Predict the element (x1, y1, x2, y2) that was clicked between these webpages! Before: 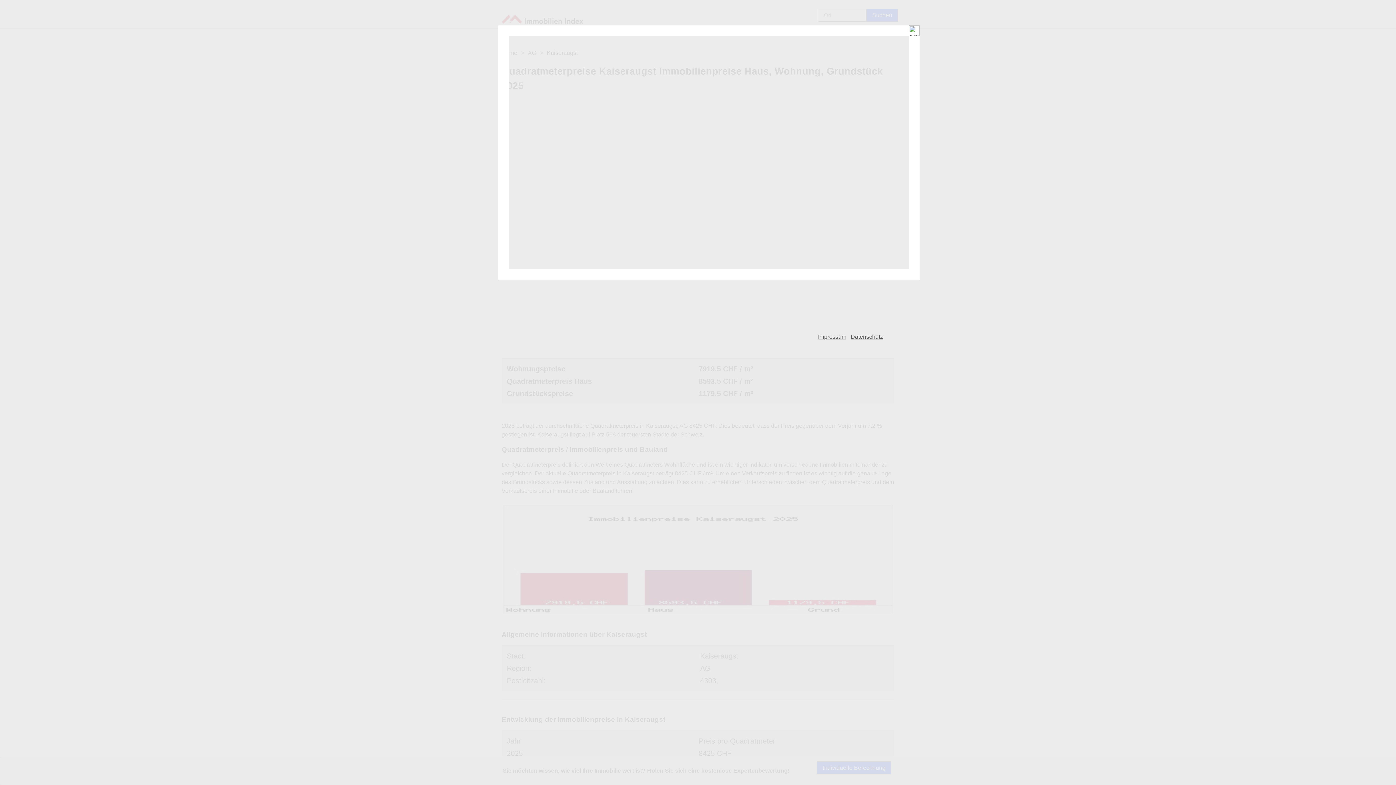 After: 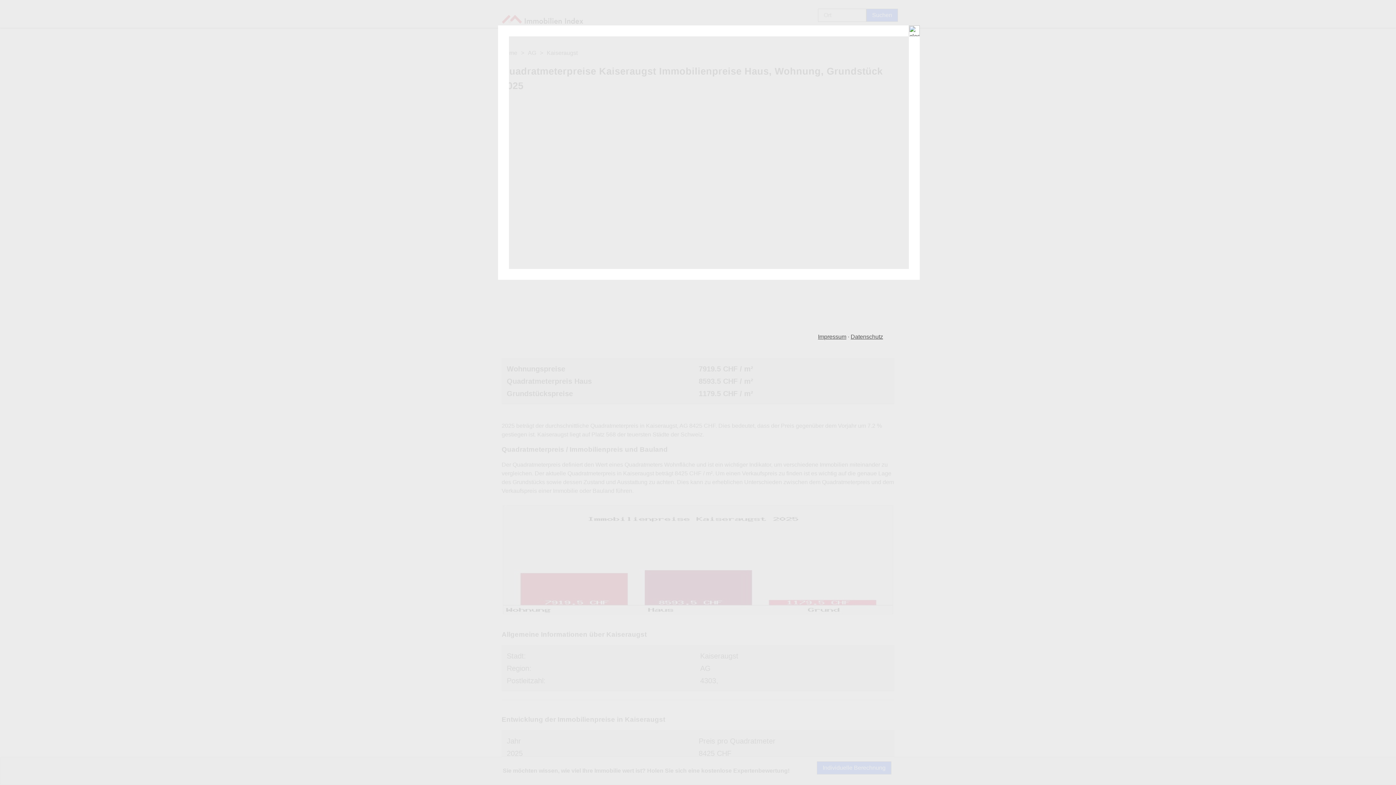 Action: bbox: (818, 333, 846, 340) label: Impressum